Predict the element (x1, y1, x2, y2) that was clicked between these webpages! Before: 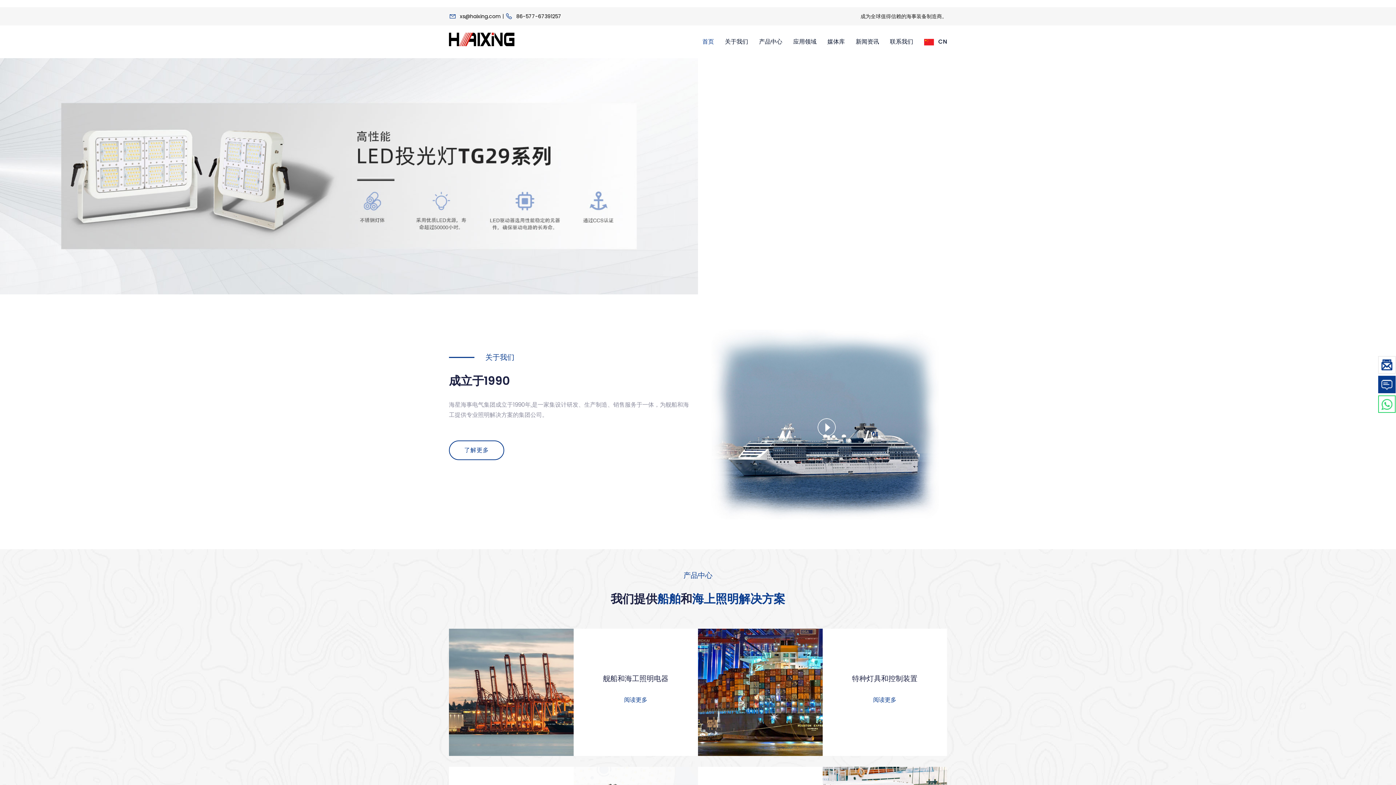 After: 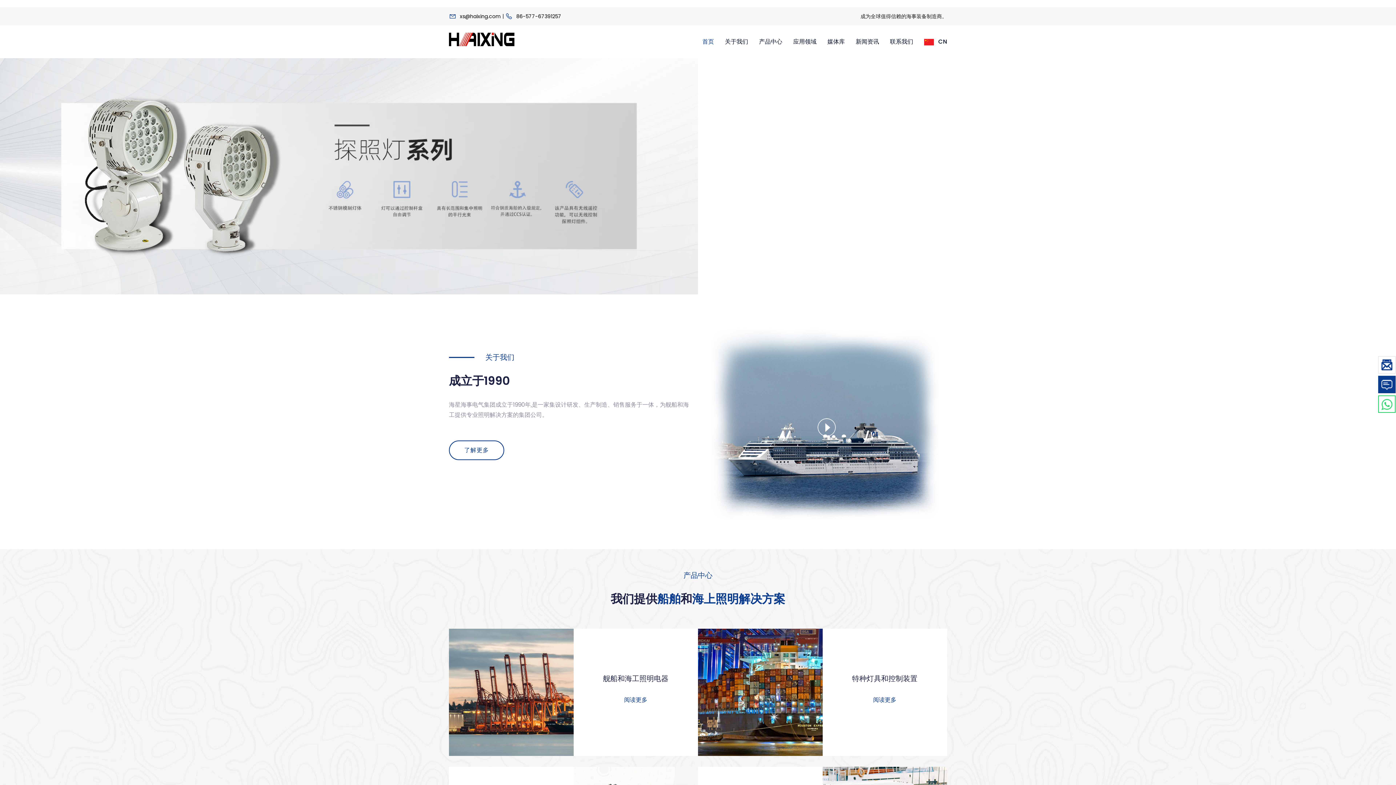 Action: bbox: (924, 25, 947, 58) label:  CN